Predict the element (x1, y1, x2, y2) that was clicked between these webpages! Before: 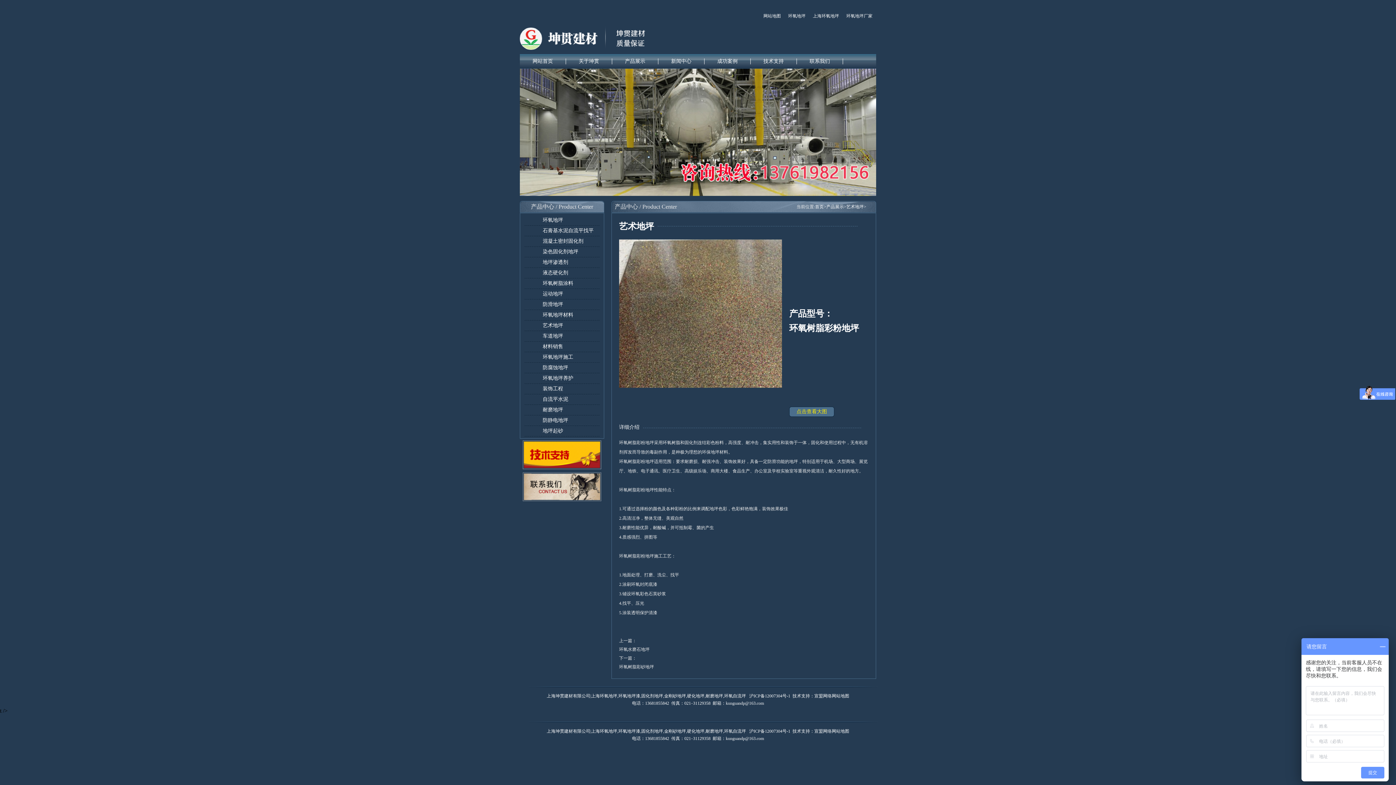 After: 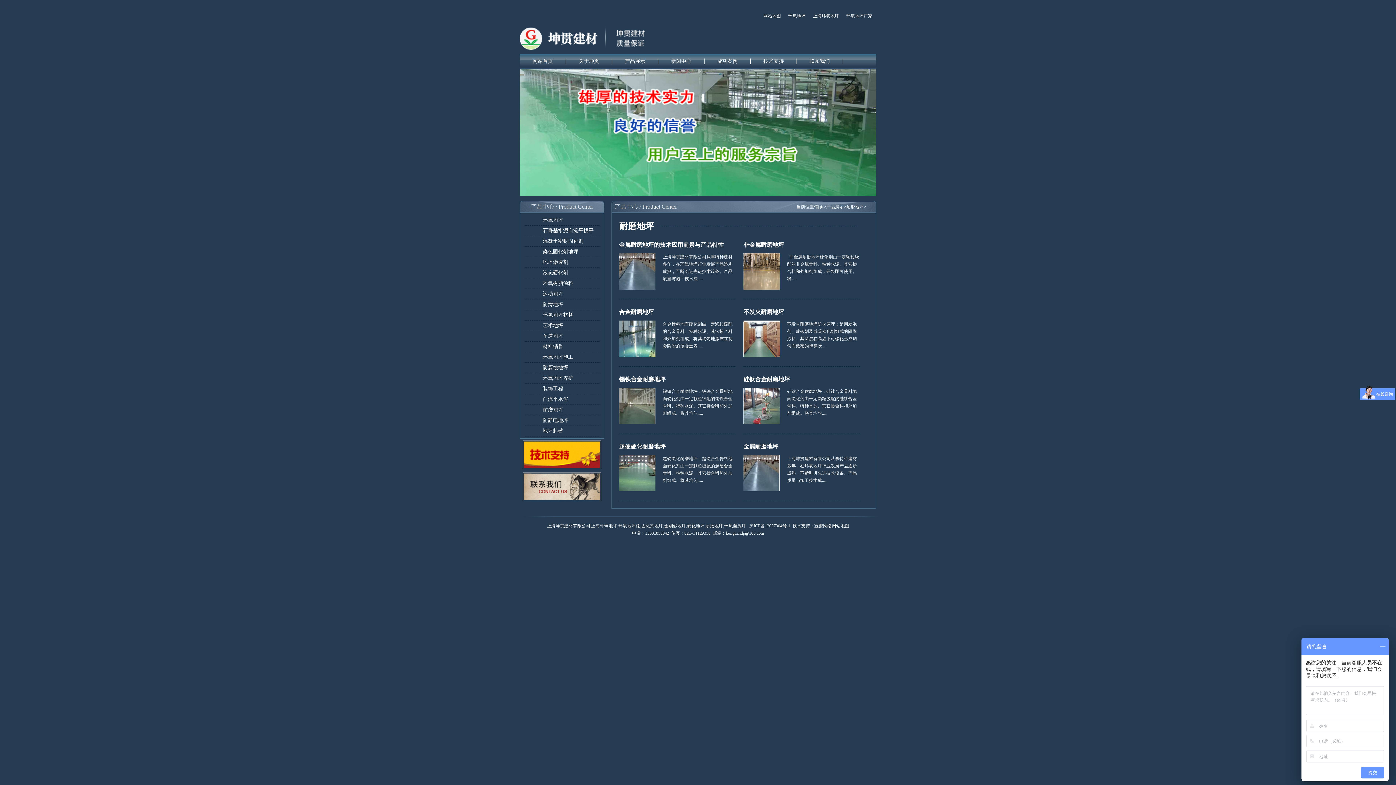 Action: bbox: (542, 405, 599, 415) label: 耐磨地坪